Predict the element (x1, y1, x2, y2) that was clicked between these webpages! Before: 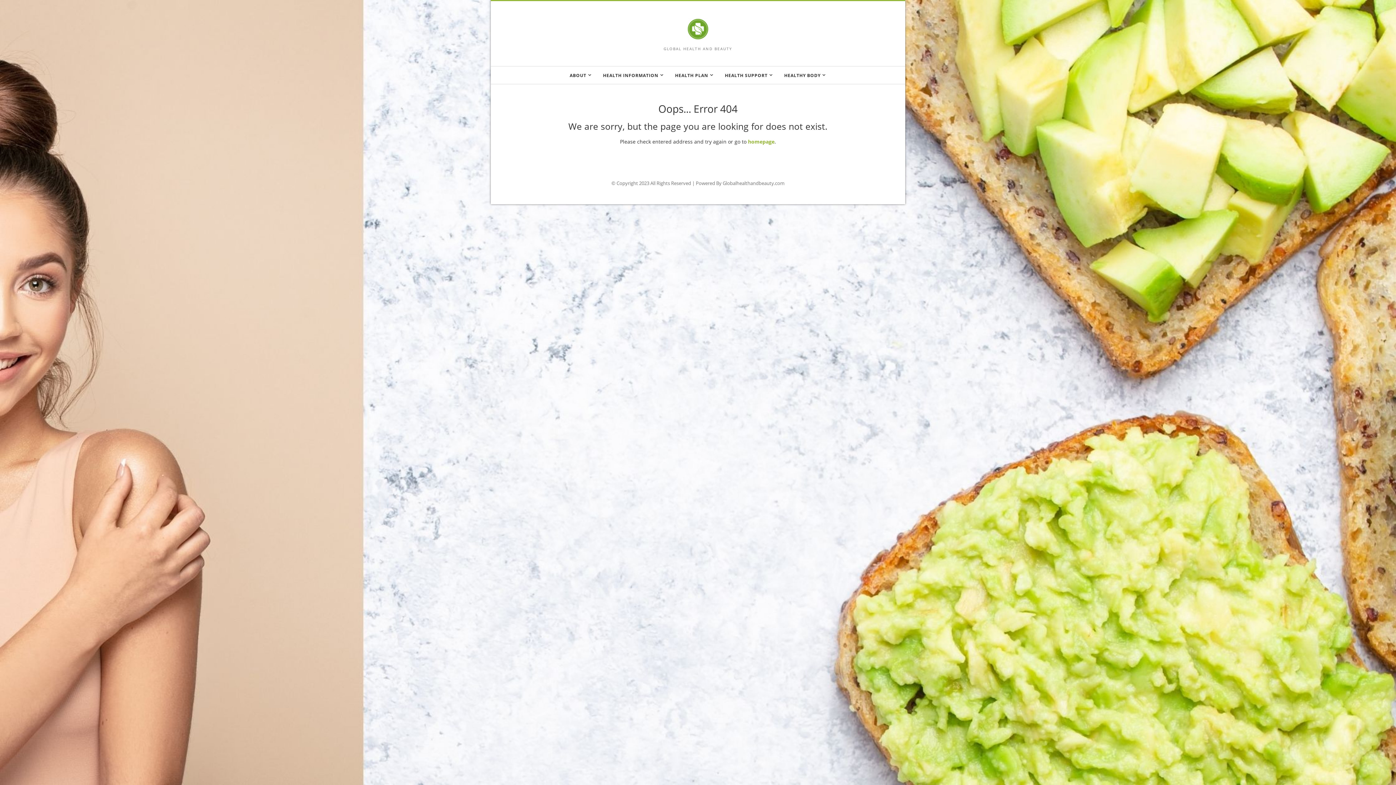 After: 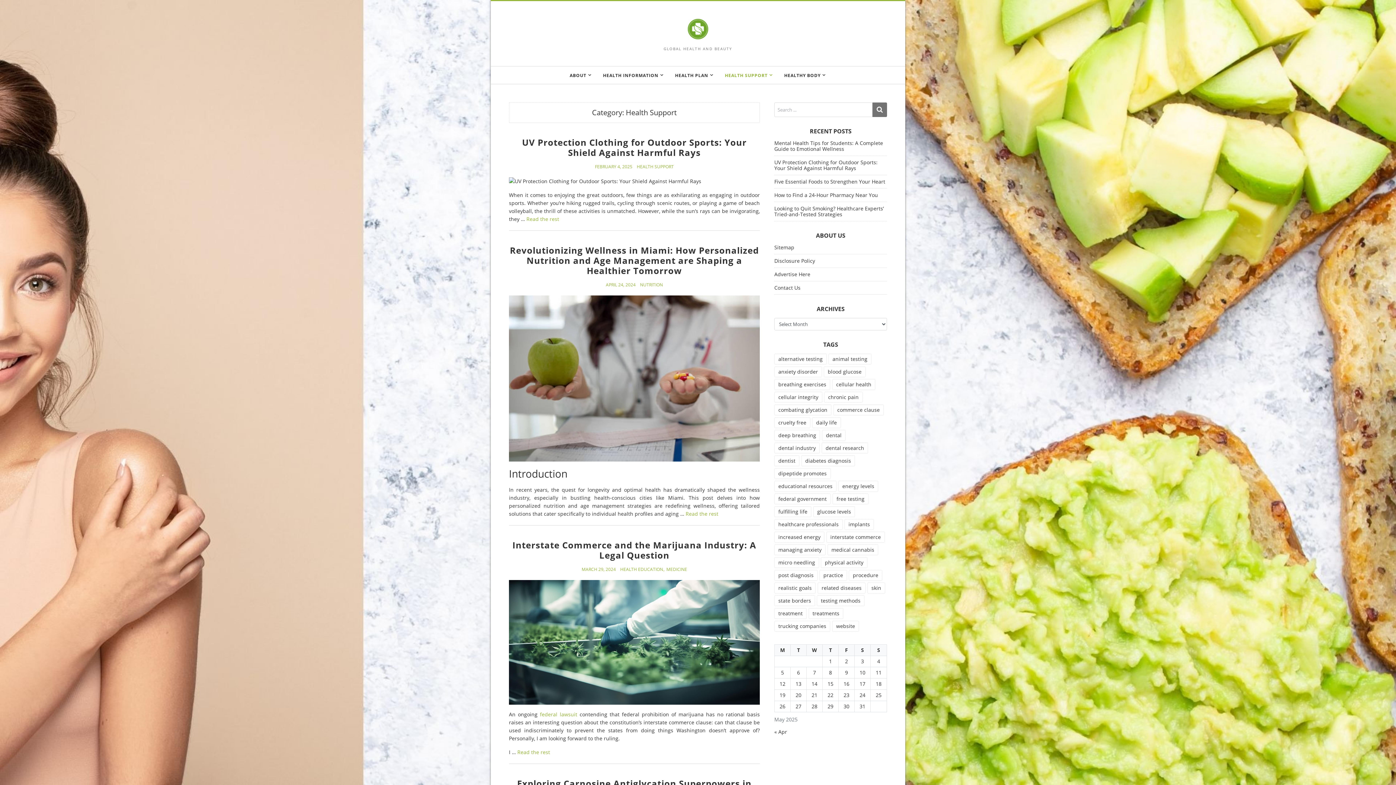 Action: bbox: (719, 66, 778, 84) label: HEALTH SUPPORT